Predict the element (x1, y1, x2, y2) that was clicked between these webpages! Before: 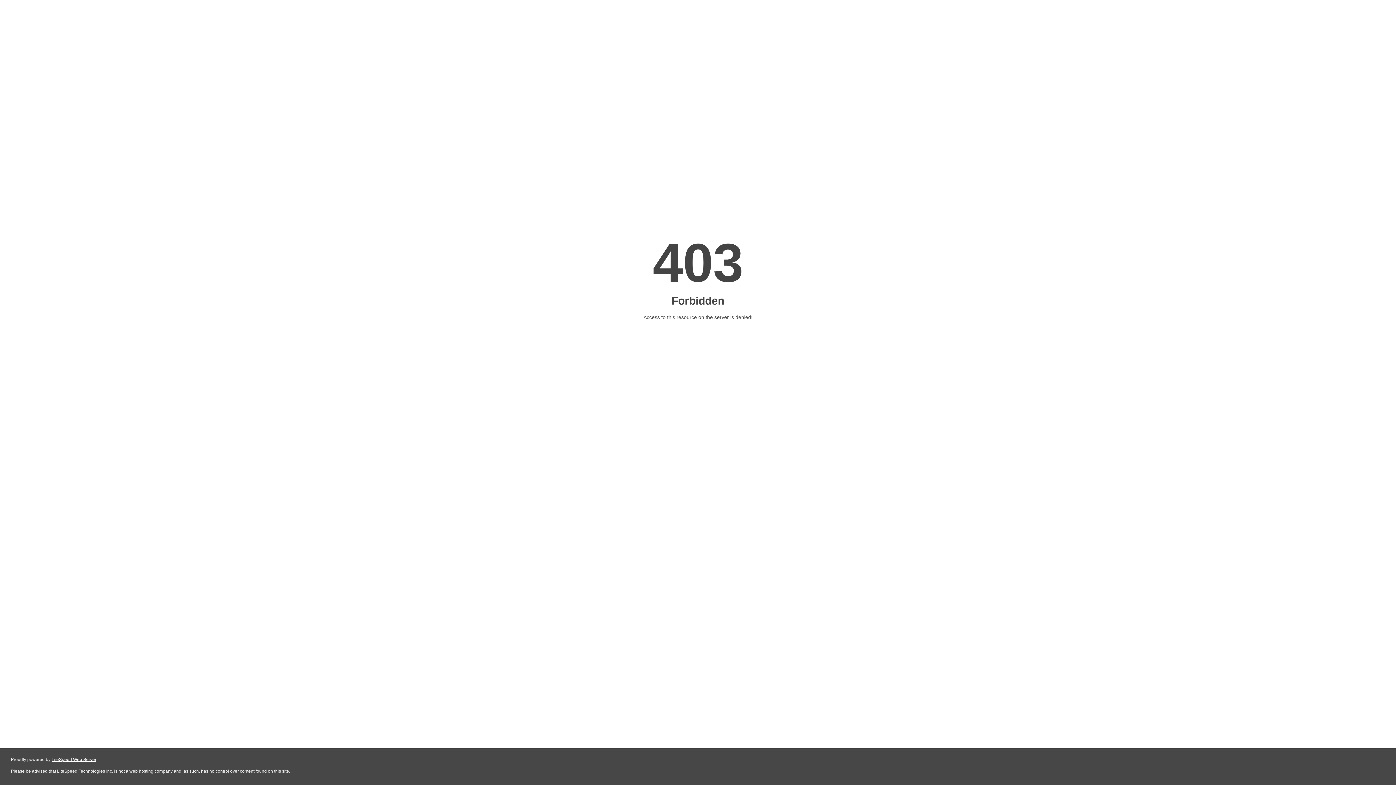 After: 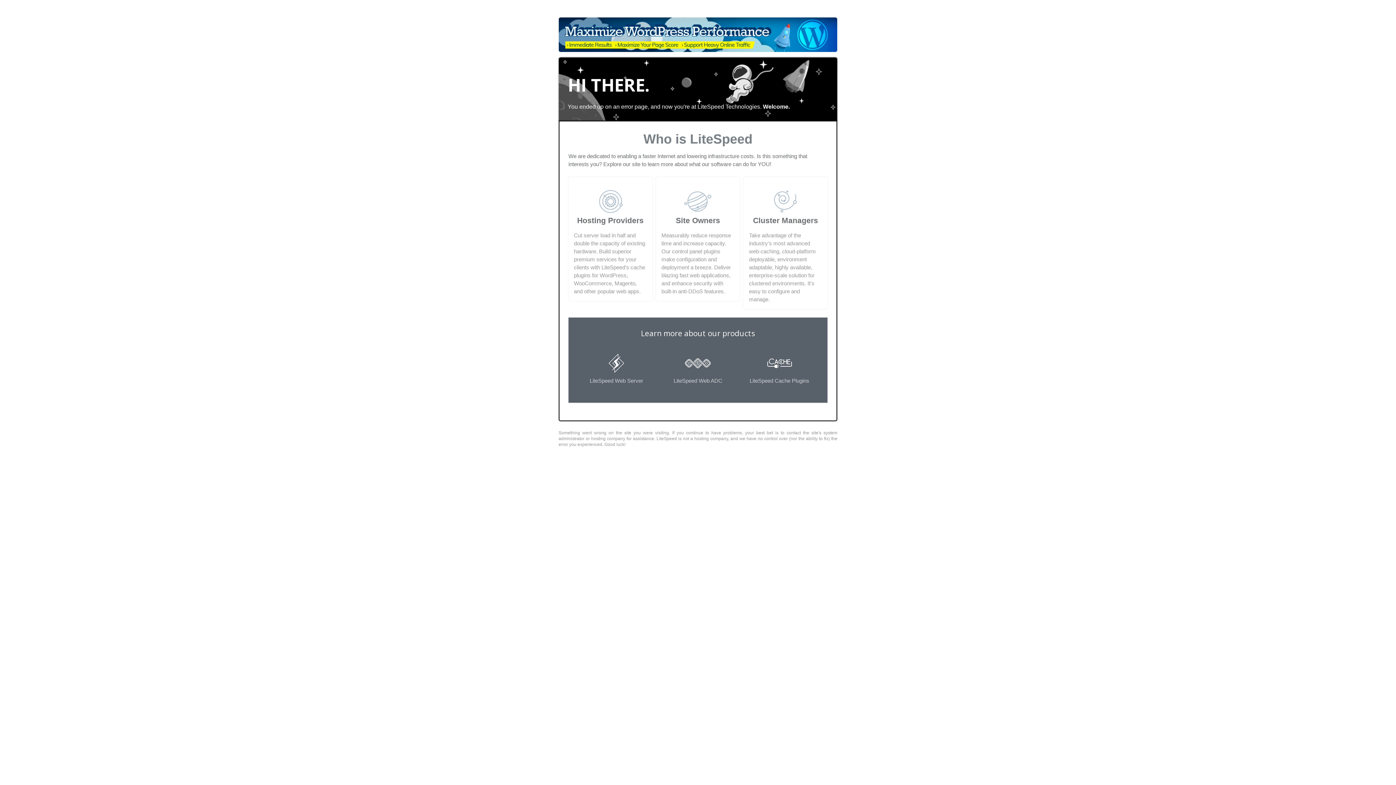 Action: bbox: (51, 757, 96, 762) label: LiteSpeed Web Server